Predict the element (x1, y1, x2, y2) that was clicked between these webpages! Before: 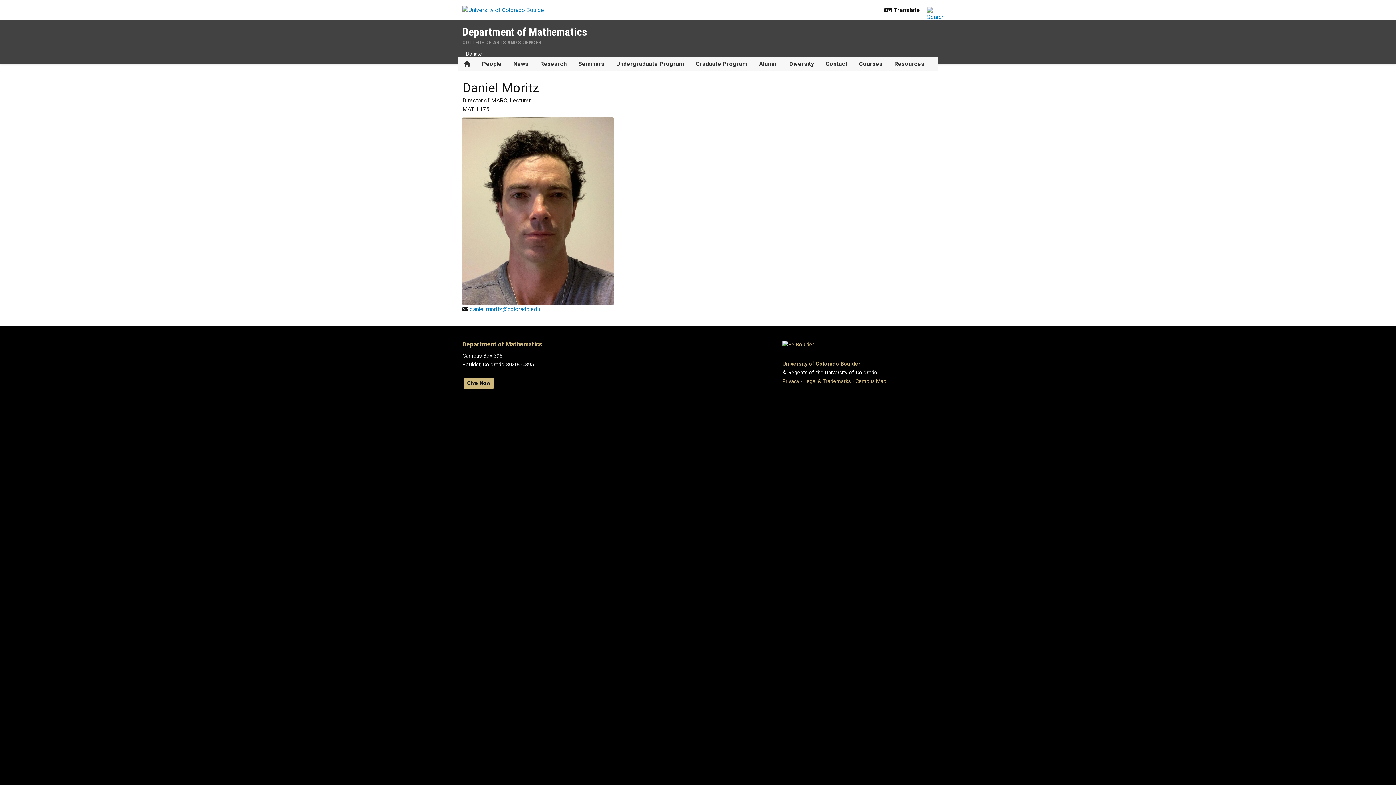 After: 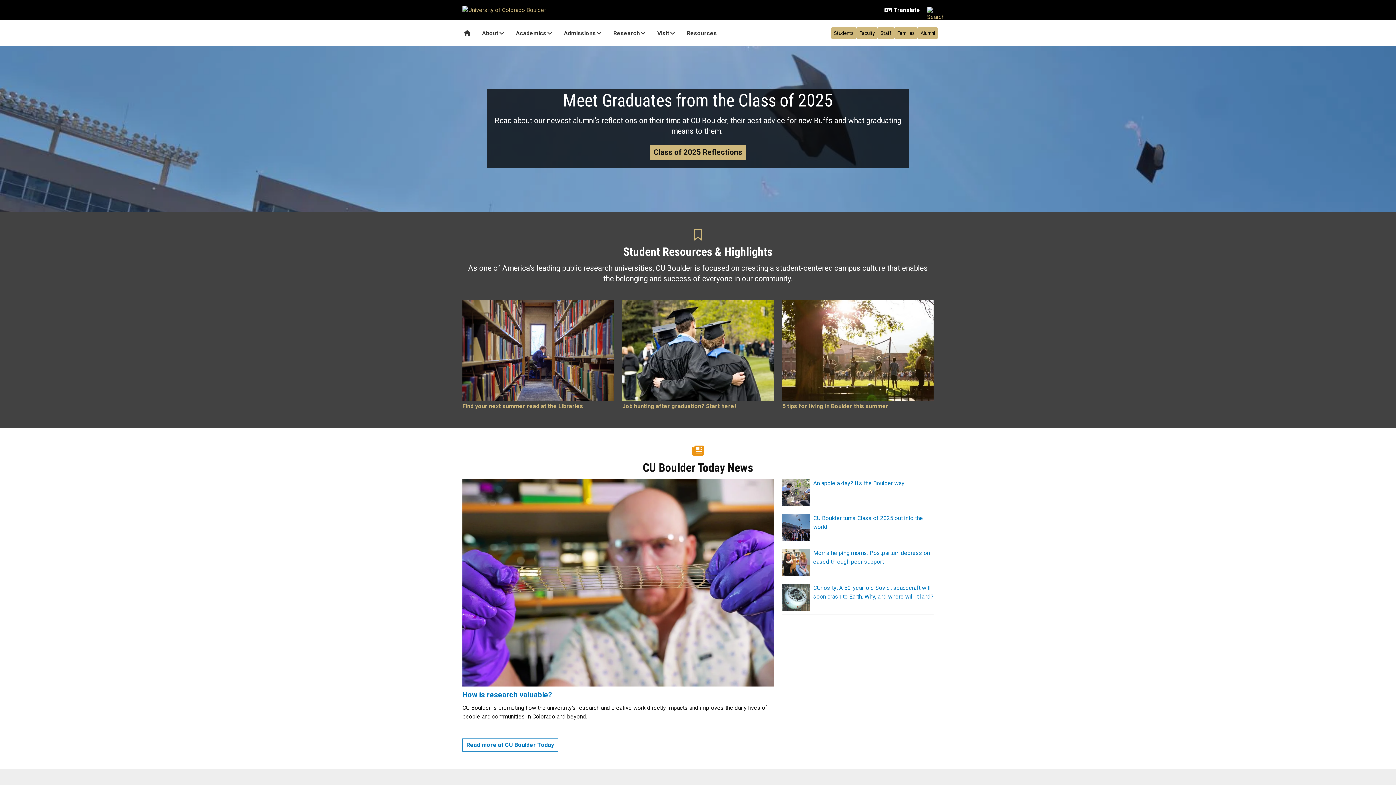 Action: bbox: (782, 361, 860, 367) label: University of Colorado Boulder